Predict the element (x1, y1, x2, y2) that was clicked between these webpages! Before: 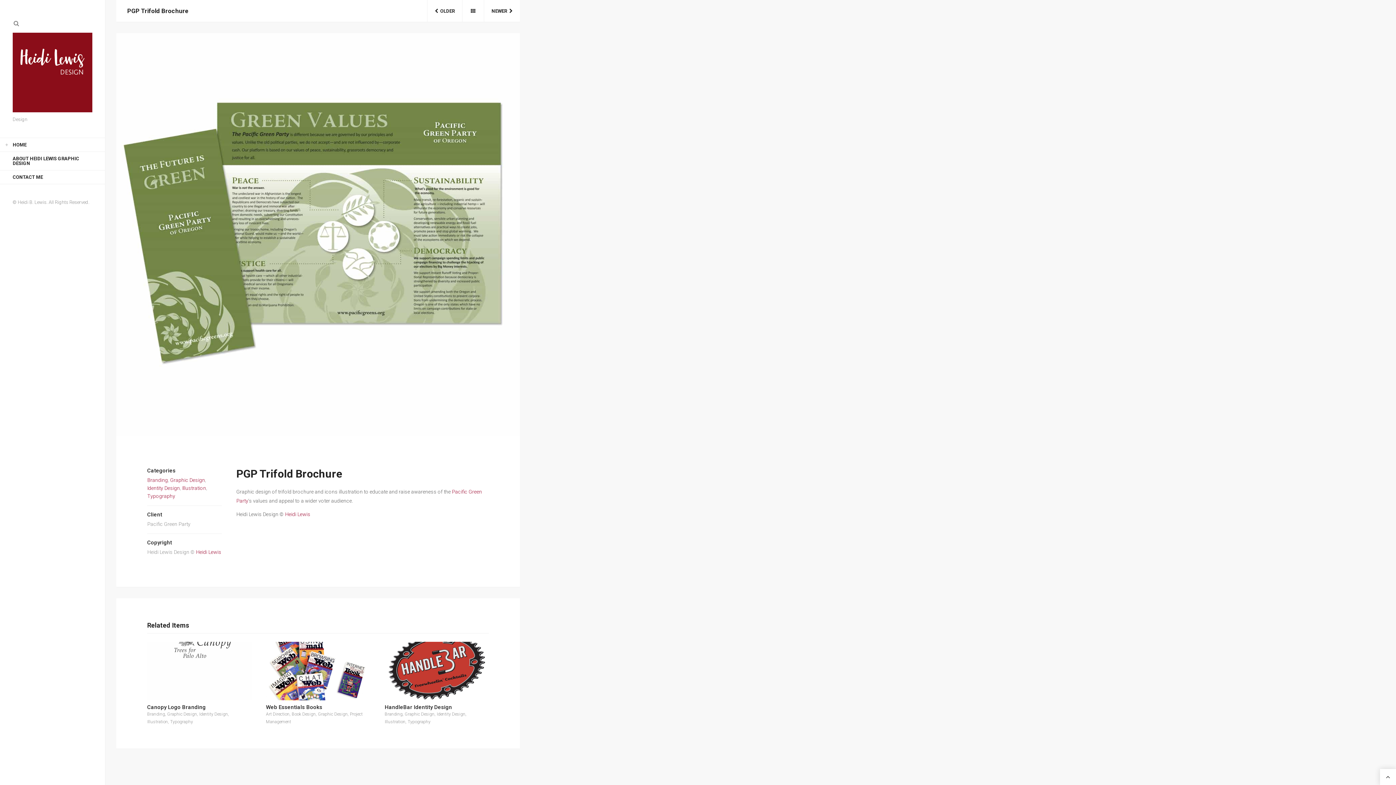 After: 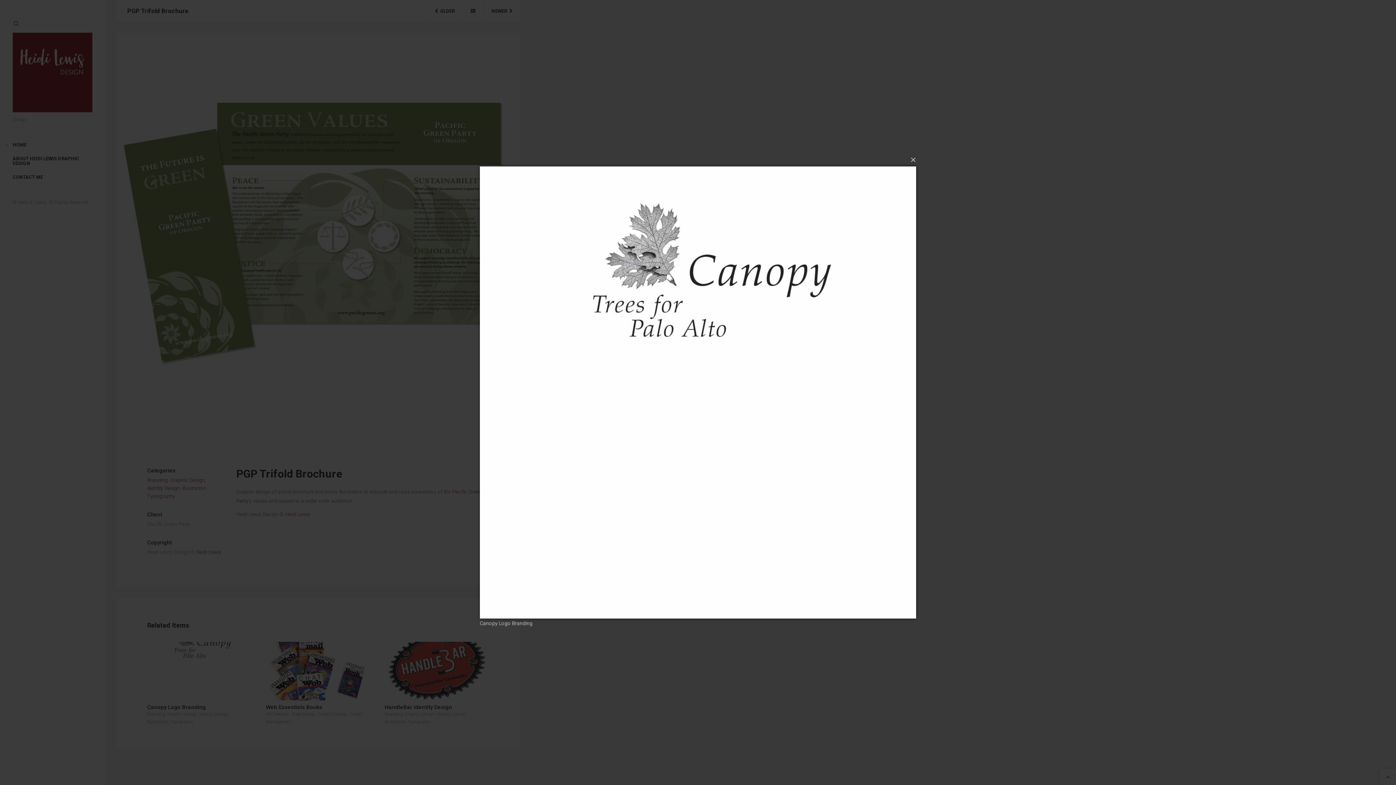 Action: bbox: (147, 642, 251, 700)